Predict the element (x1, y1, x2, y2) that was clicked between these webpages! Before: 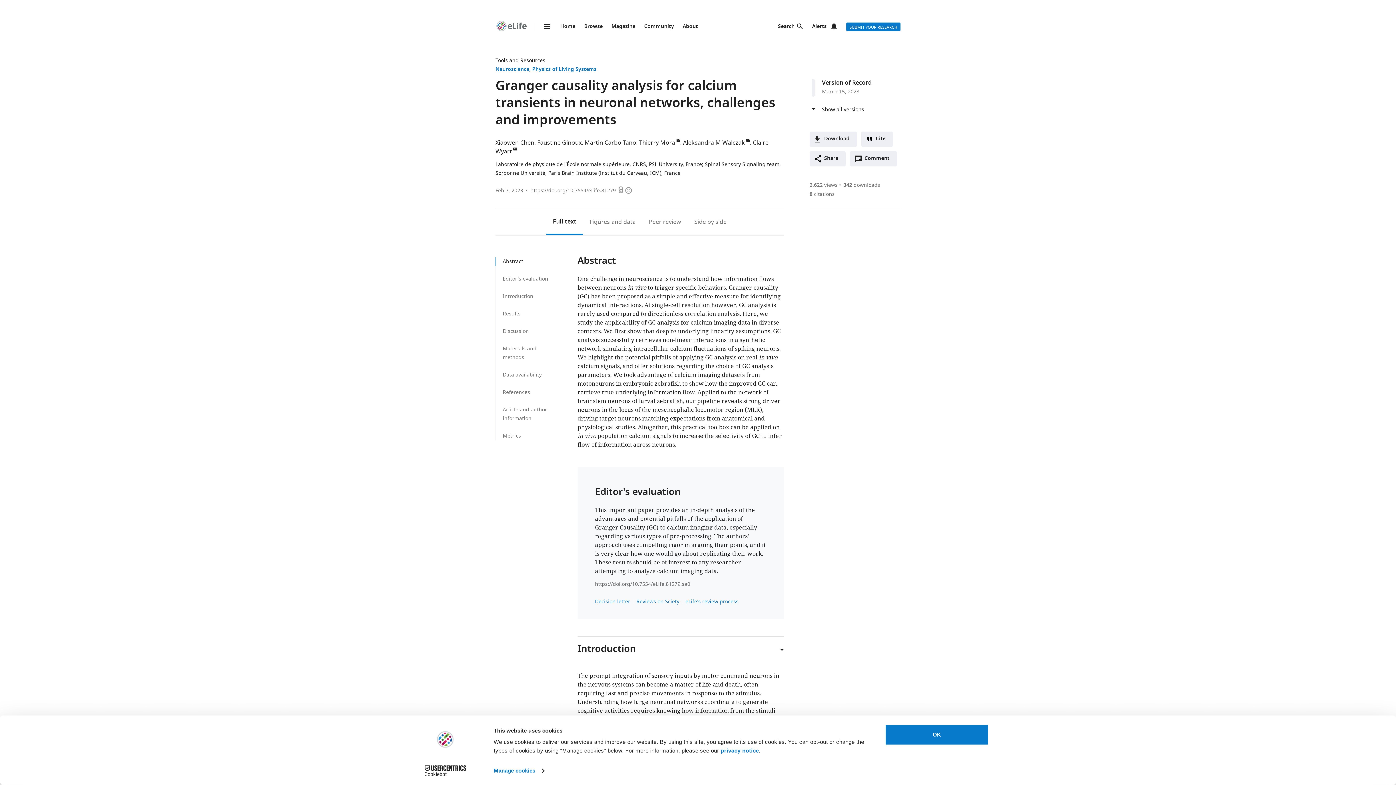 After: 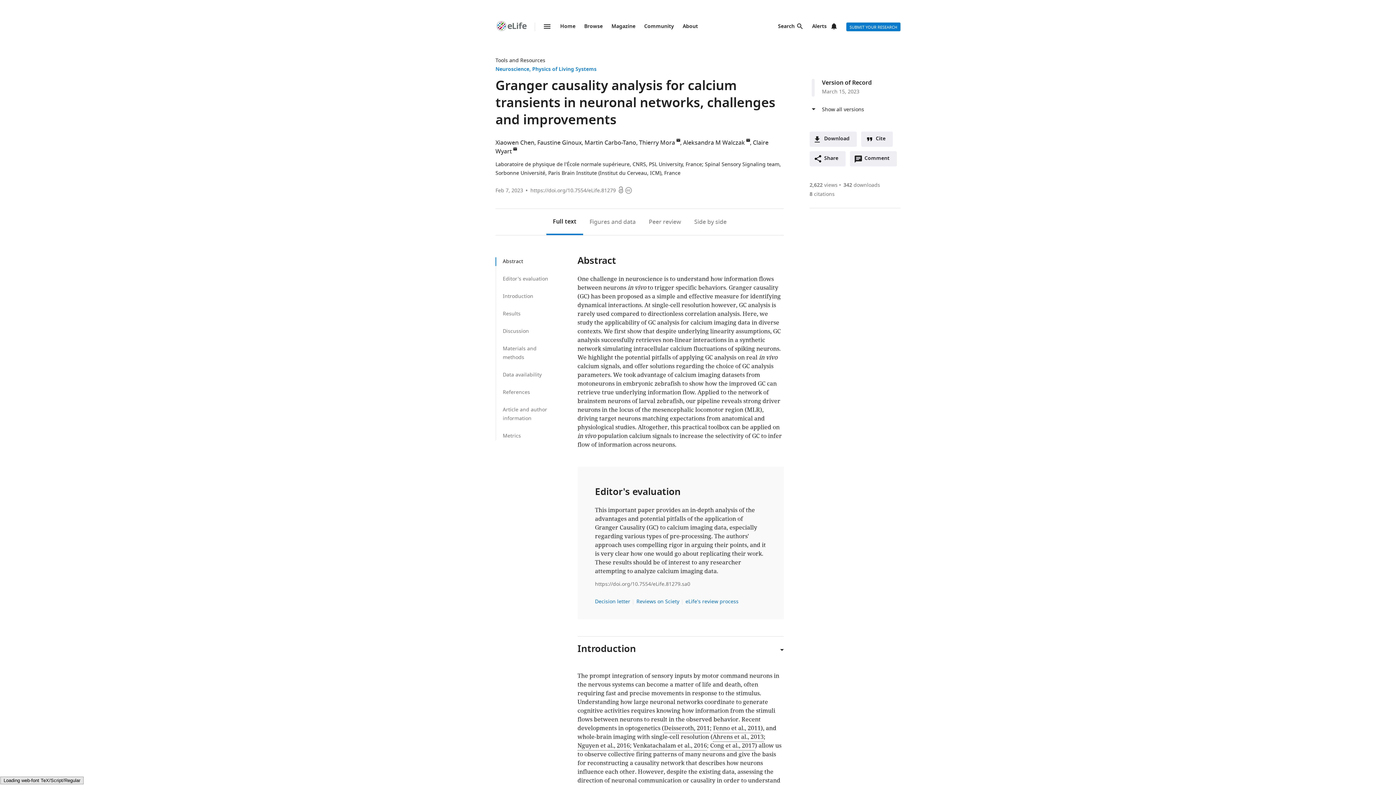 Action: bbox: (530, 186, 616, 194) label: https://doi.org/10.7554/eLife.81279